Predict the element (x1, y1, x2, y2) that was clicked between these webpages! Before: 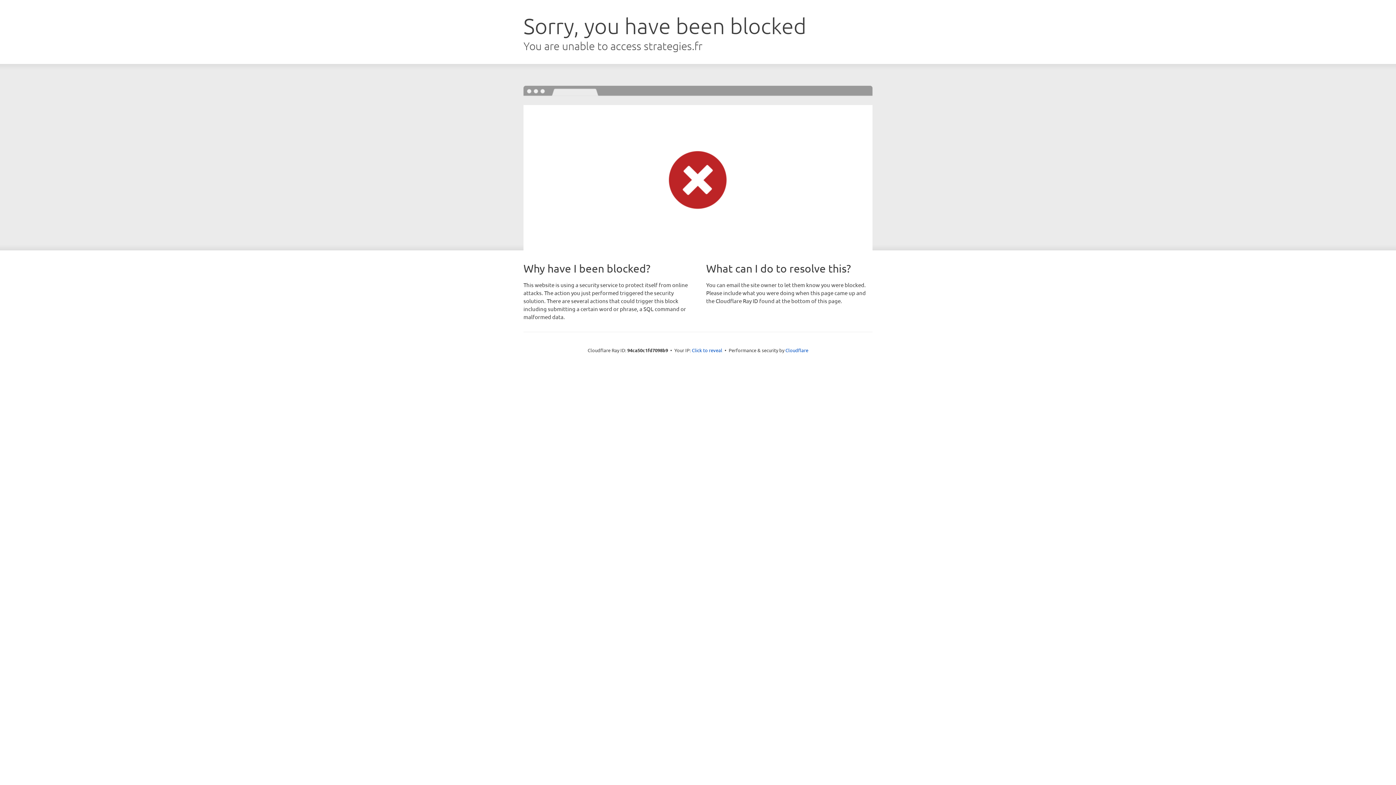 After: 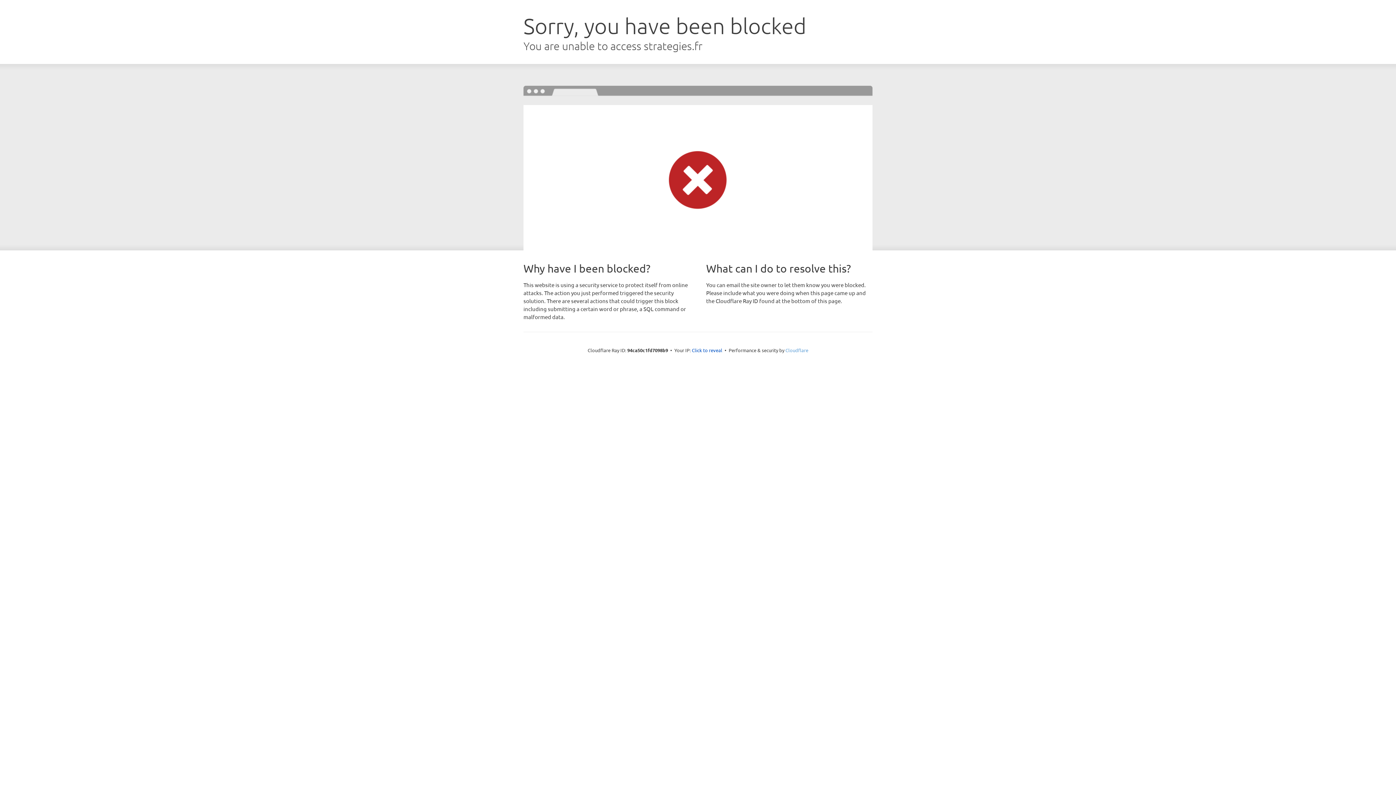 Action: label: Cloudflare bbox: (785, 347, 808, 353)